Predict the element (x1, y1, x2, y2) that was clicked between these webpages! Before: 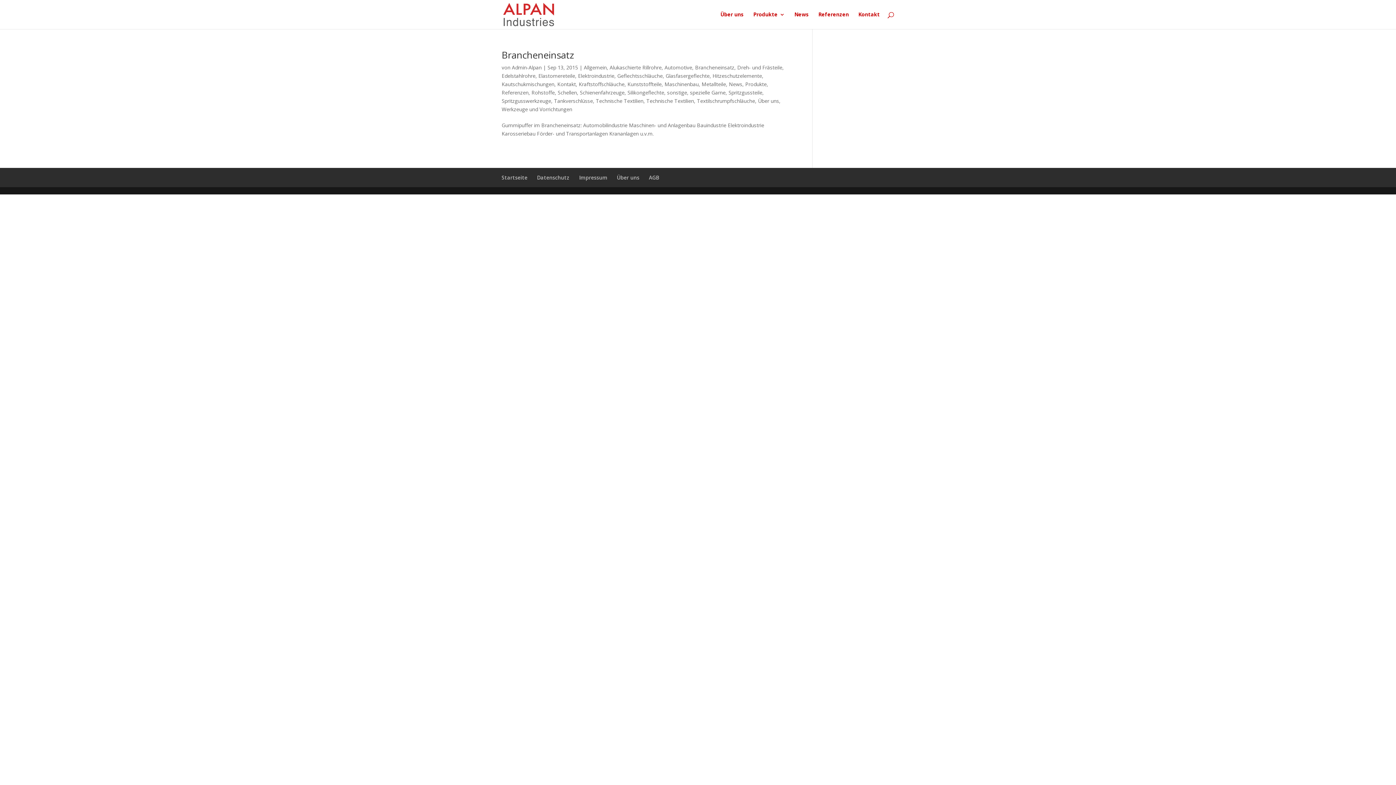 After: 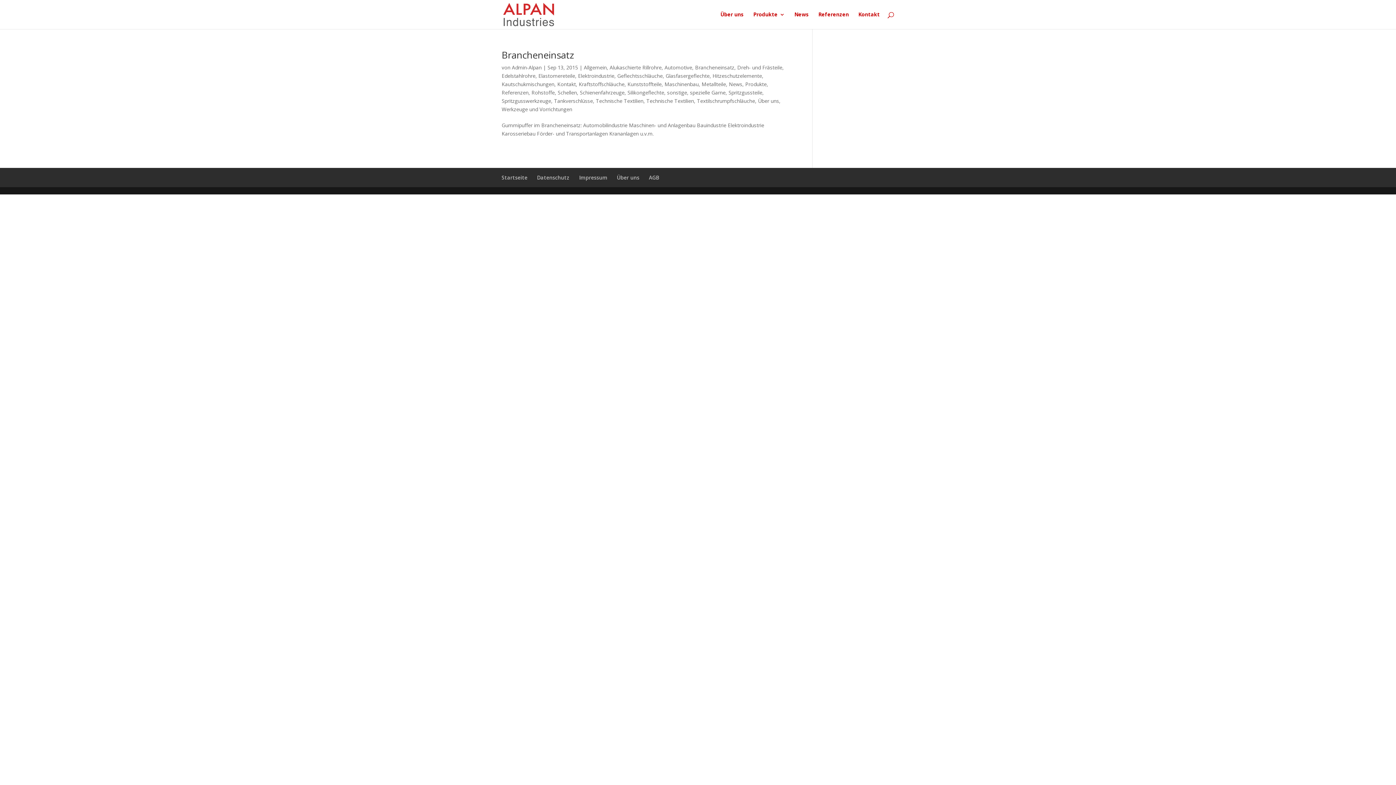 Action: bbox: (695, 64, 734, 70) label: Brancheneinsatz